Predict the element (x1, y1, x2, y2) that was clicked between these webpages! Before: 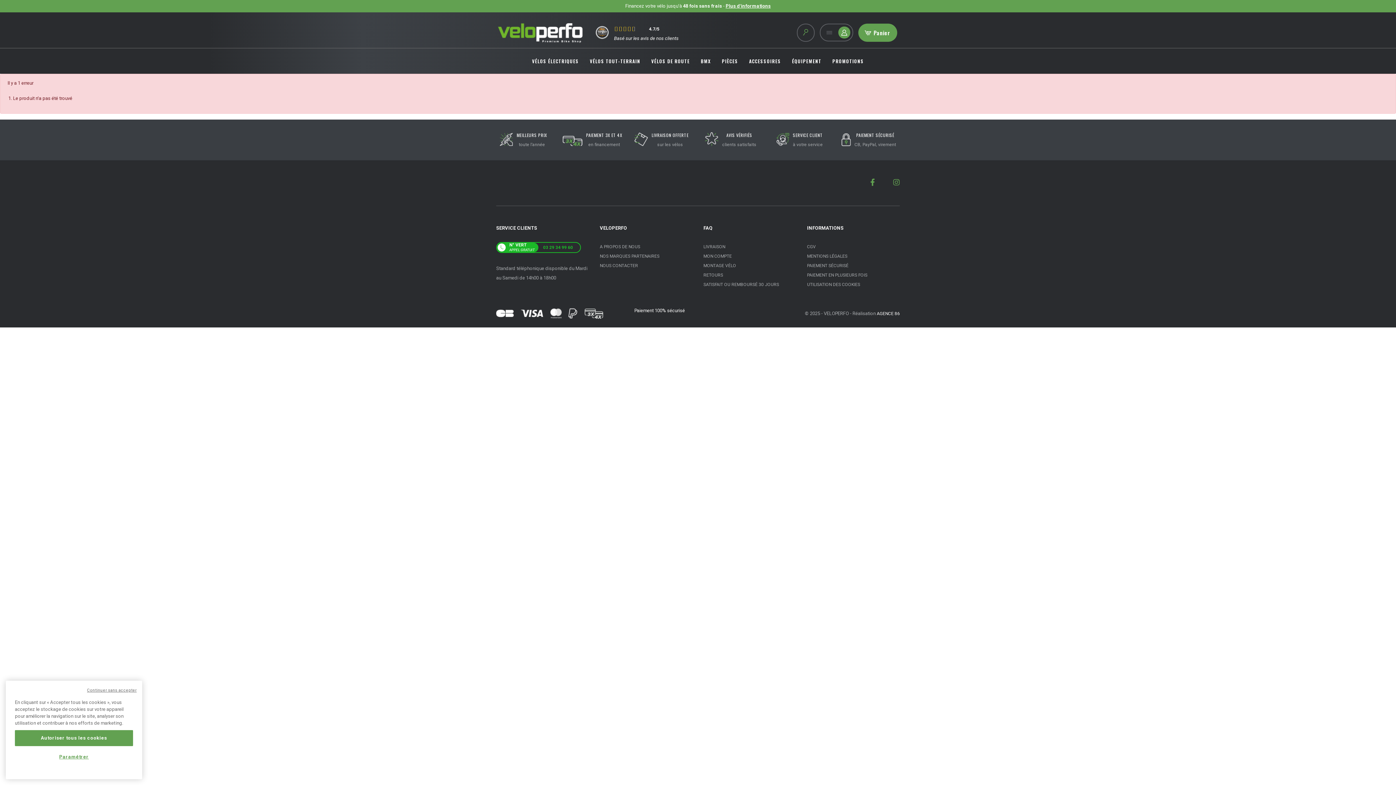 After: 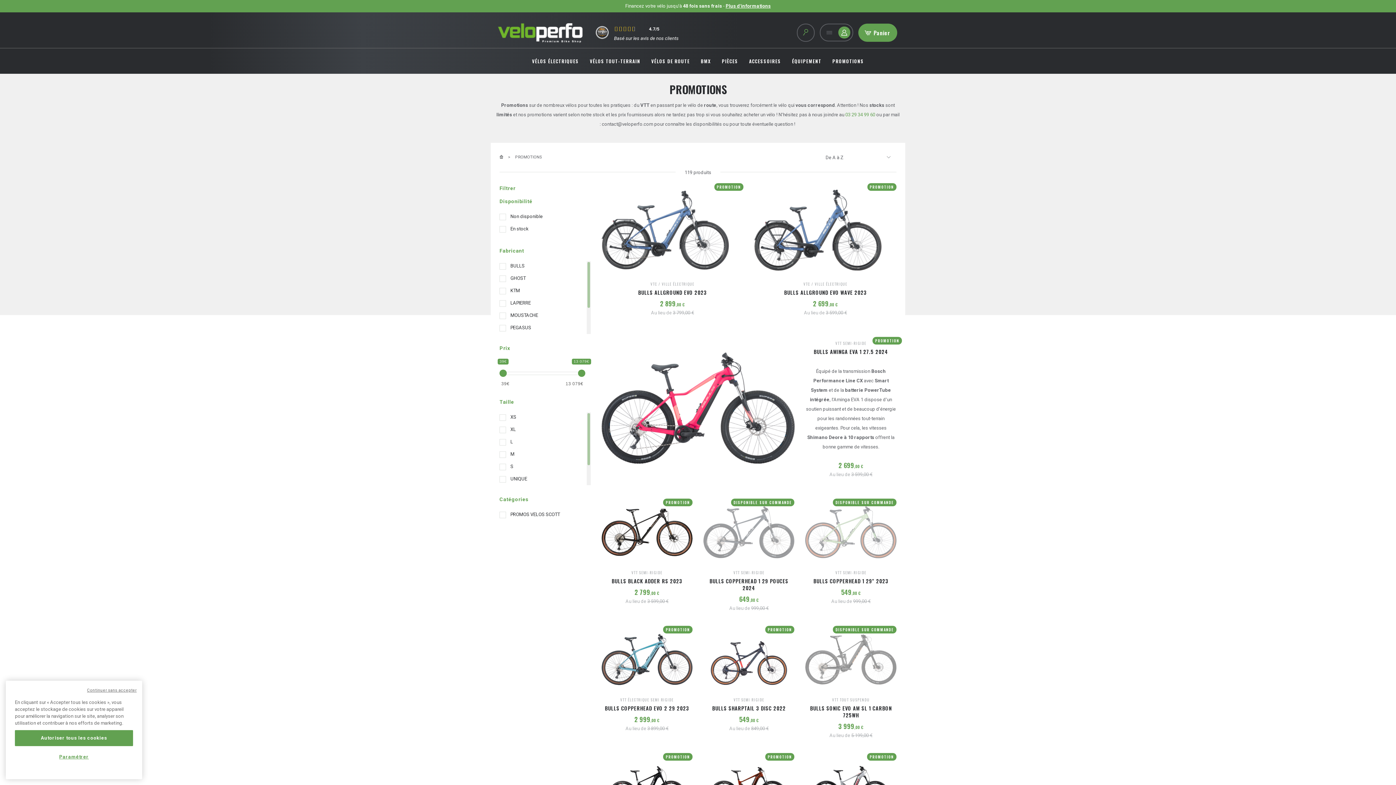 Action: label: PROMOTIONS bbox: (827, 48, 869, 73)